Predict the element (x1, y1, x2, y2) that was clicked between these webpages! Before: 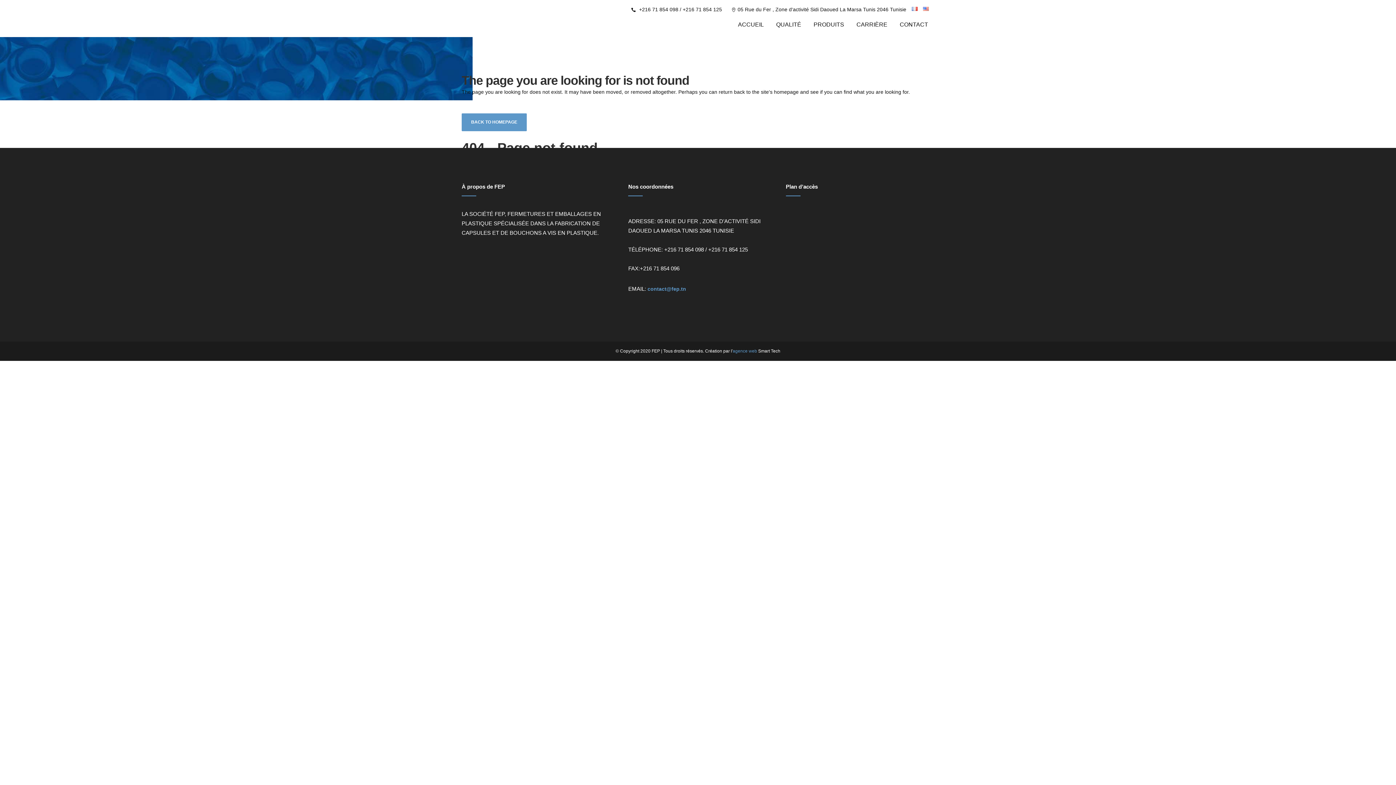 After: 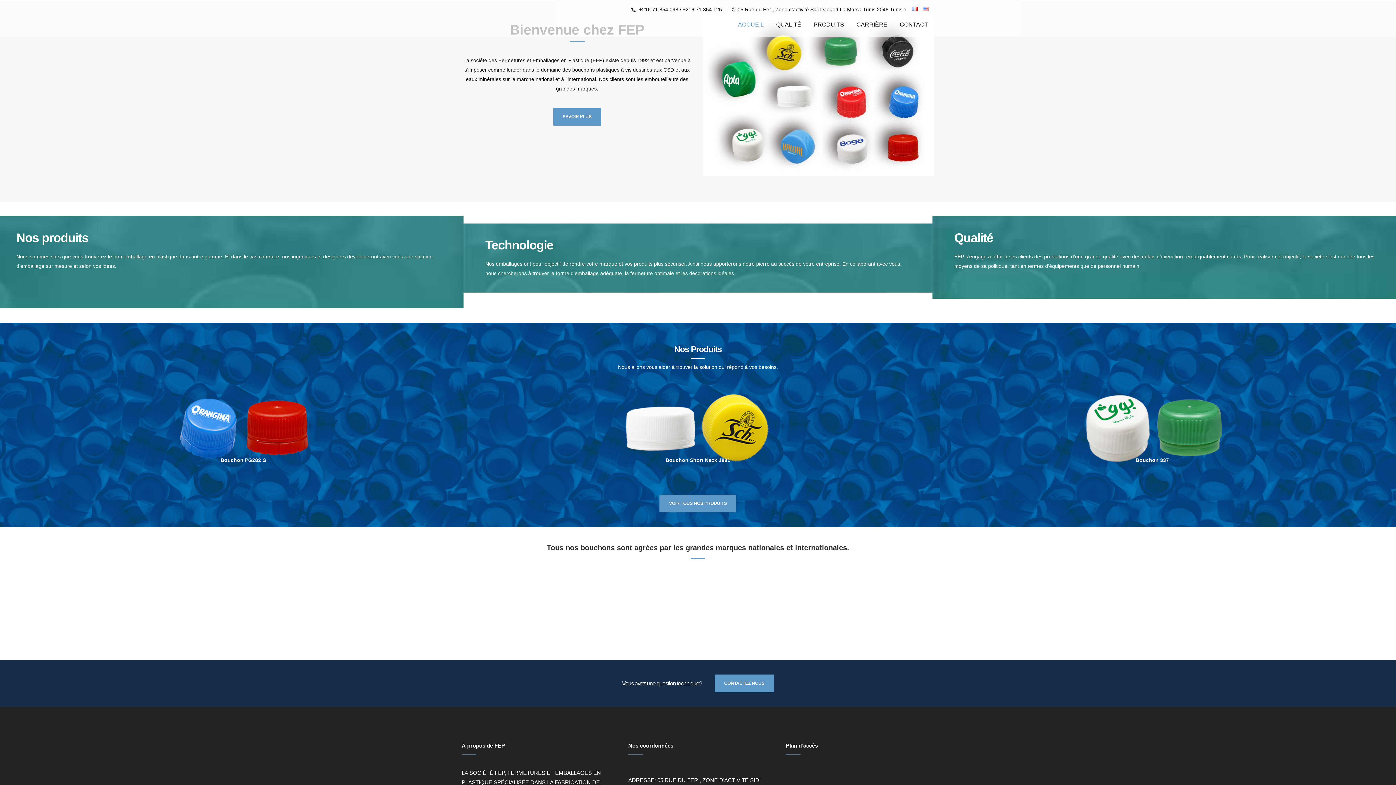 Action: label: BACK TO HOMEPAGE bbox: (461, 113, 526, 131)